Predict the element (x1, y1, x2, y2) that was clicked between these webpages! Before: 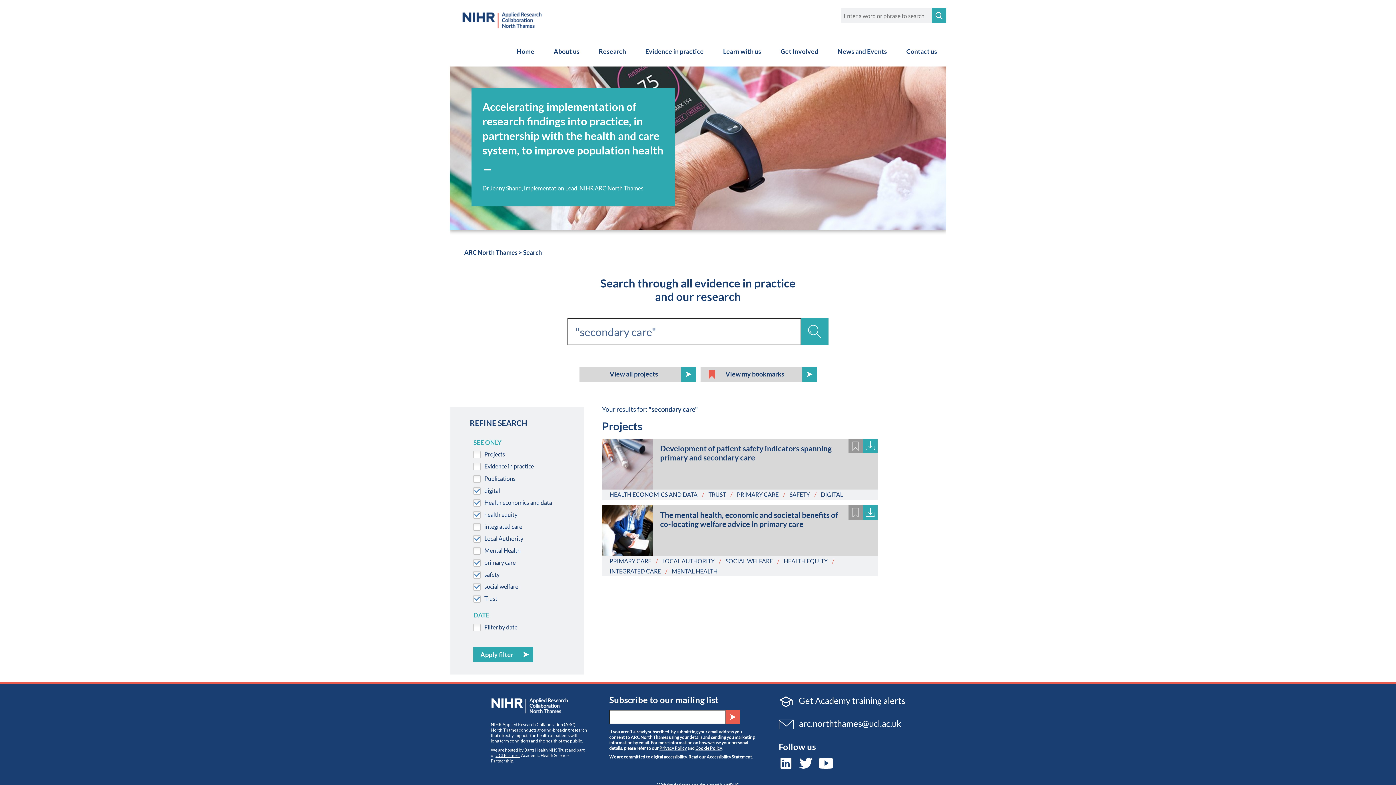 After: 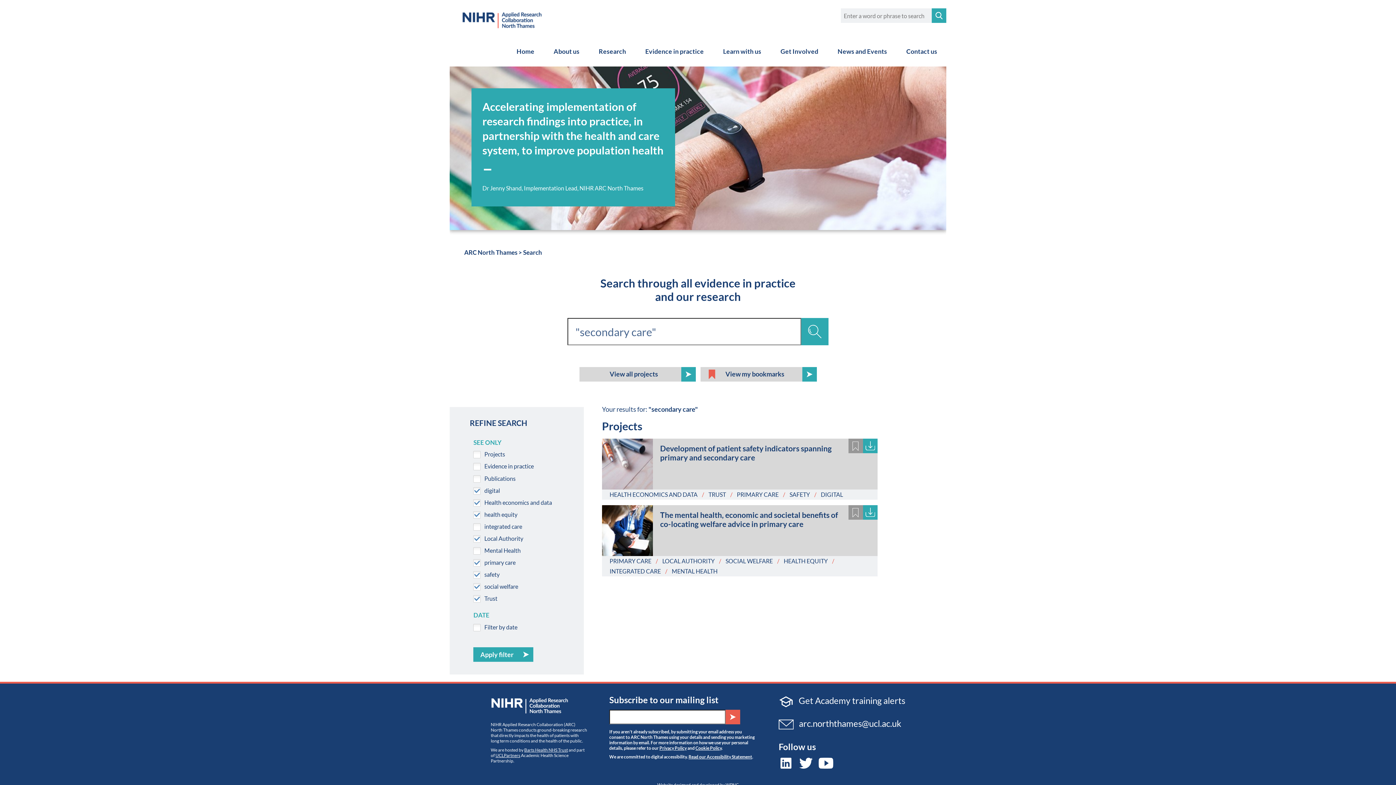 Action: bbox: (783, 557, 827, 564) label: HEALTH EQUITY